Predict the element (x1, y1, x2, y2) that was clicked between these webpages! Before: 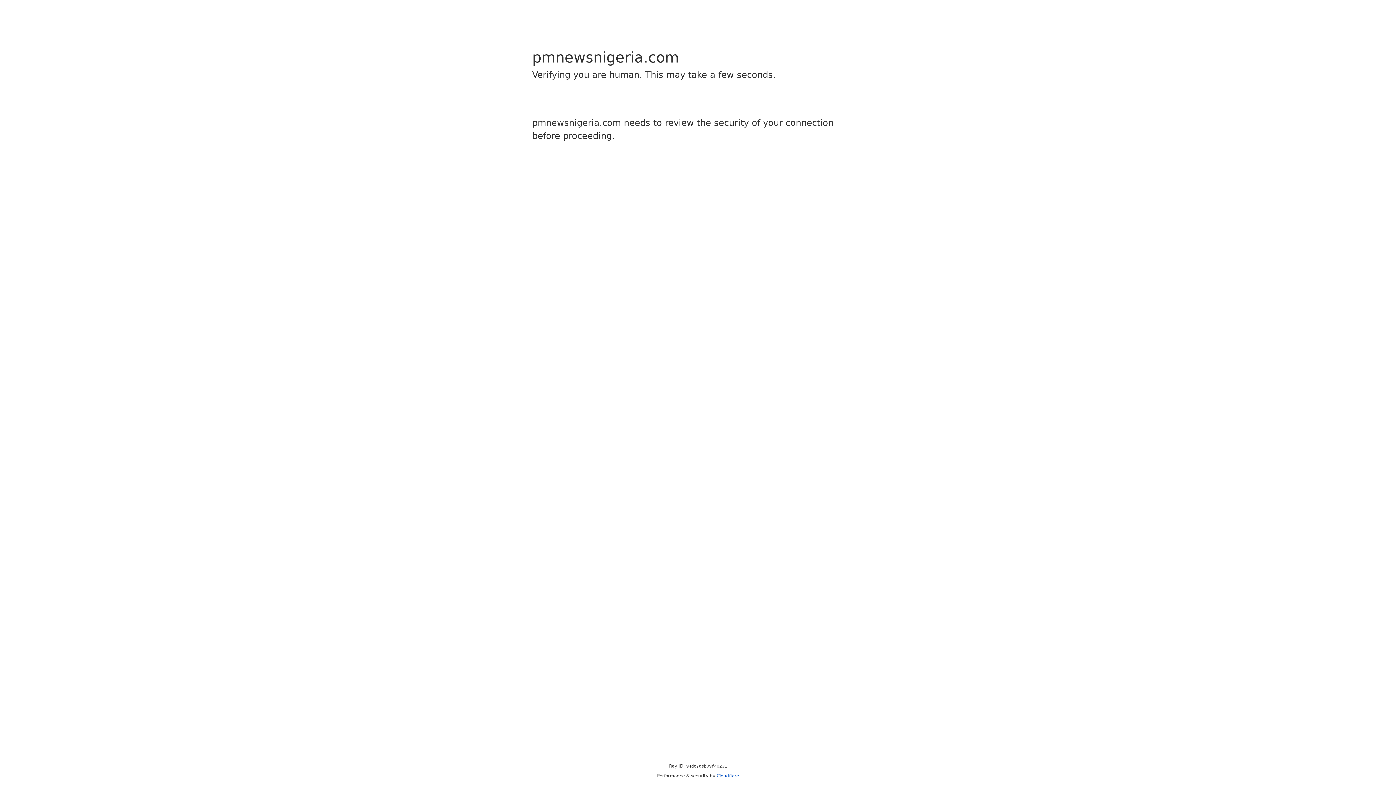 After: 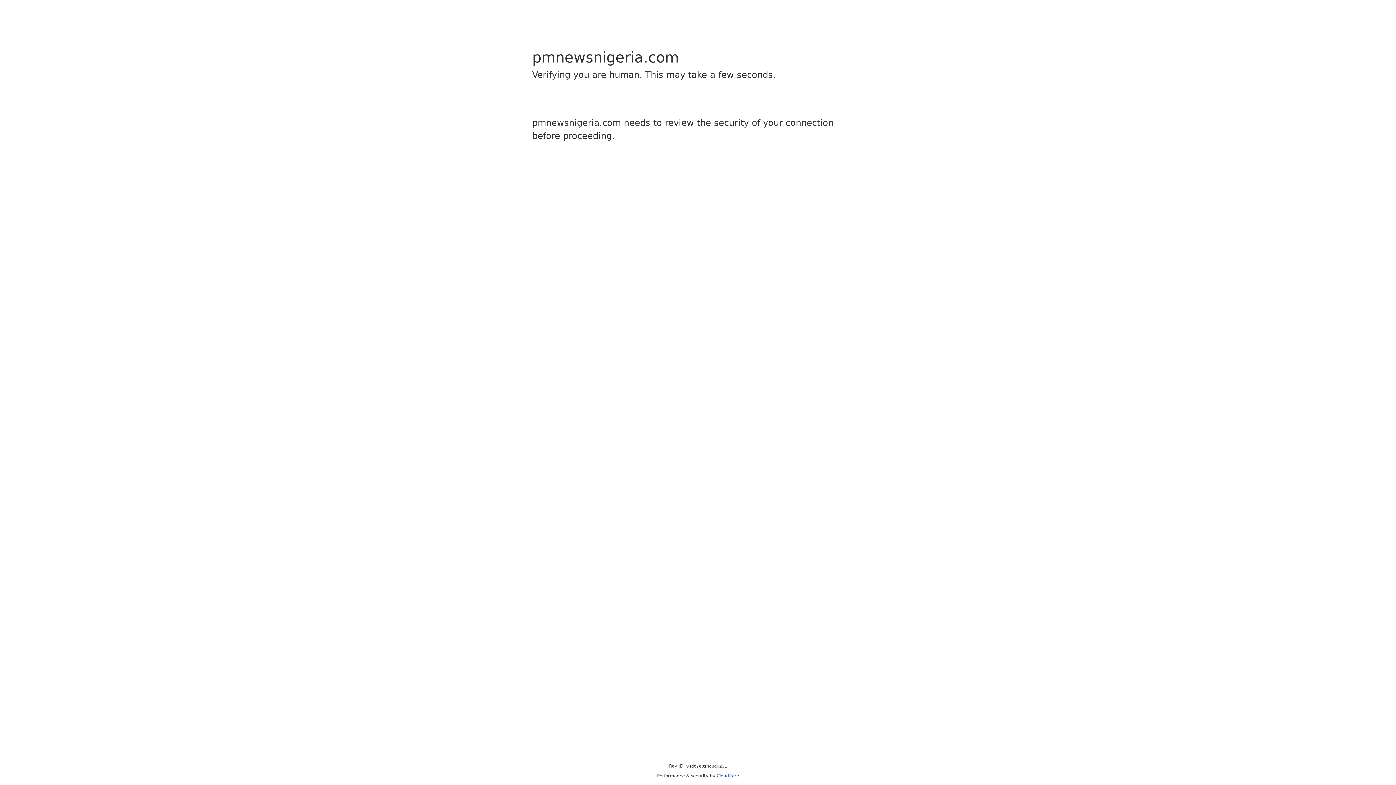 Action: bbox: (716, 773, 739, 778) label: Cloudflare